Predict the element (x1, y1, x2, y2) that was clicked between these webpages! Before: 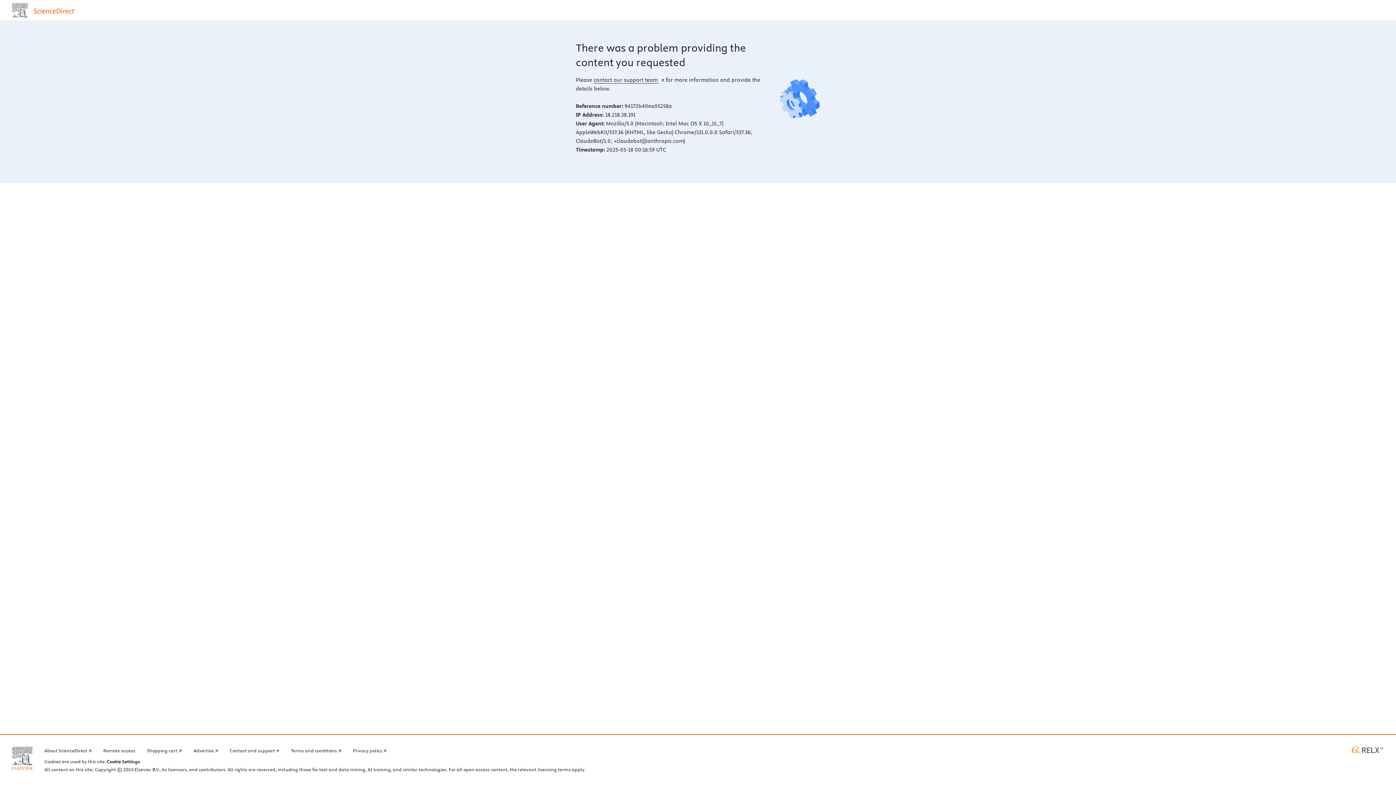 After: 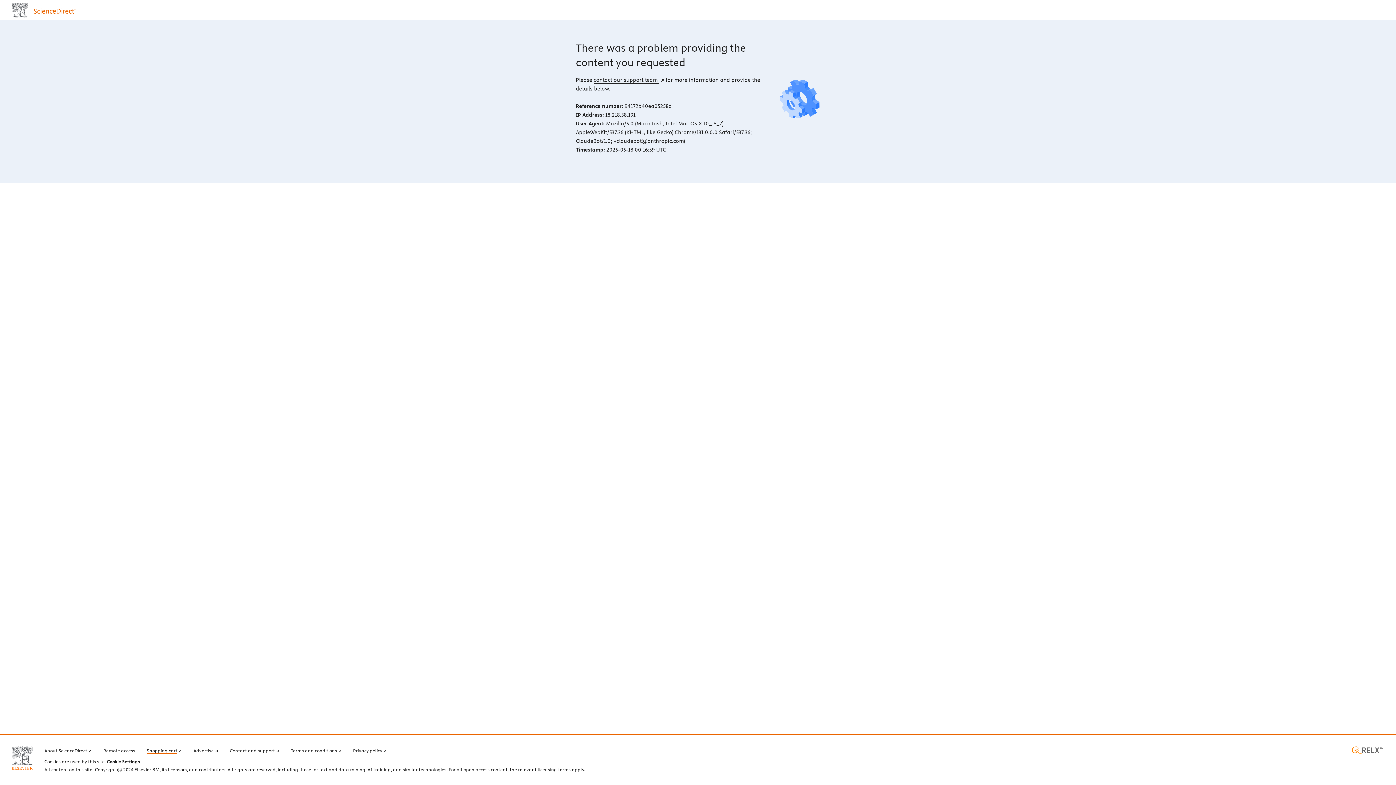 Action: bbox: (146, 746, 181, 754) label: Shopping cart